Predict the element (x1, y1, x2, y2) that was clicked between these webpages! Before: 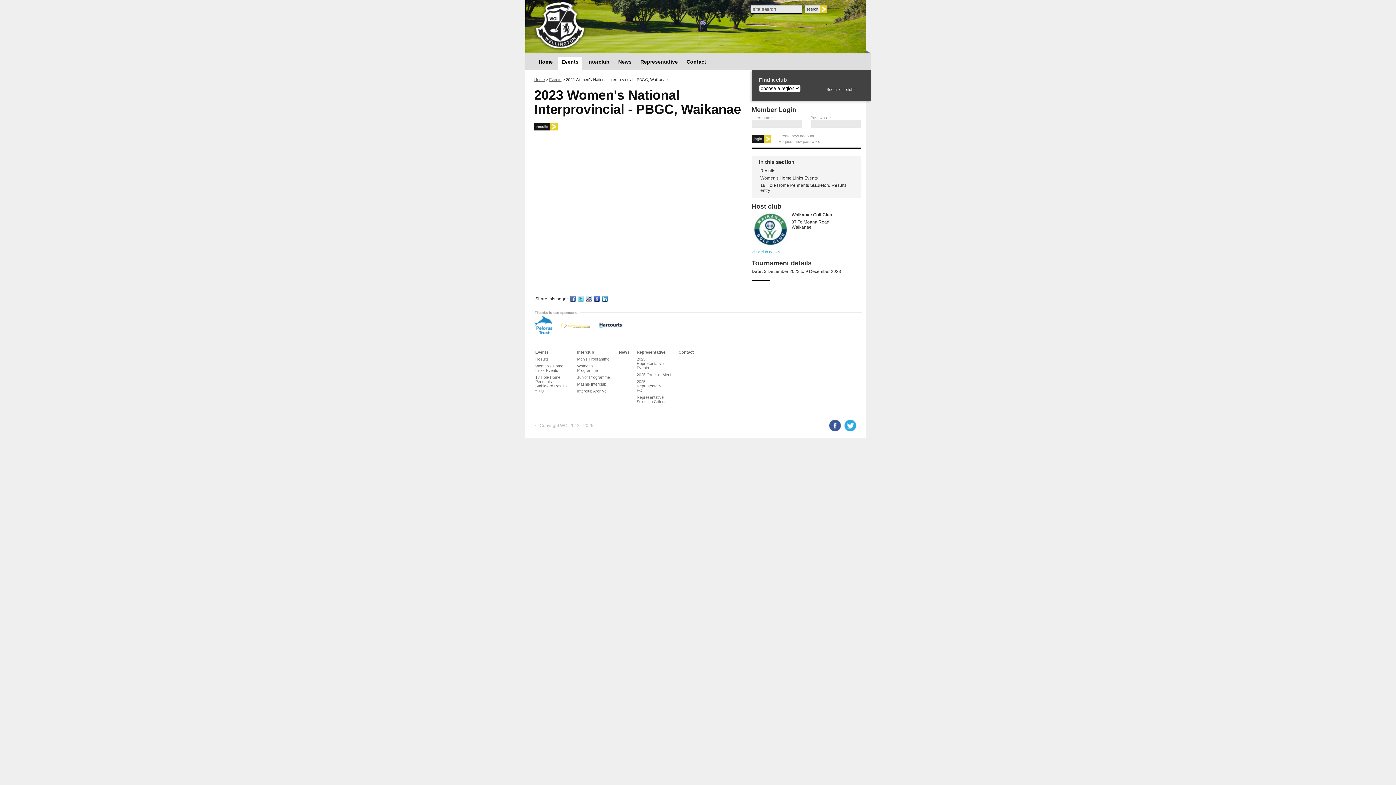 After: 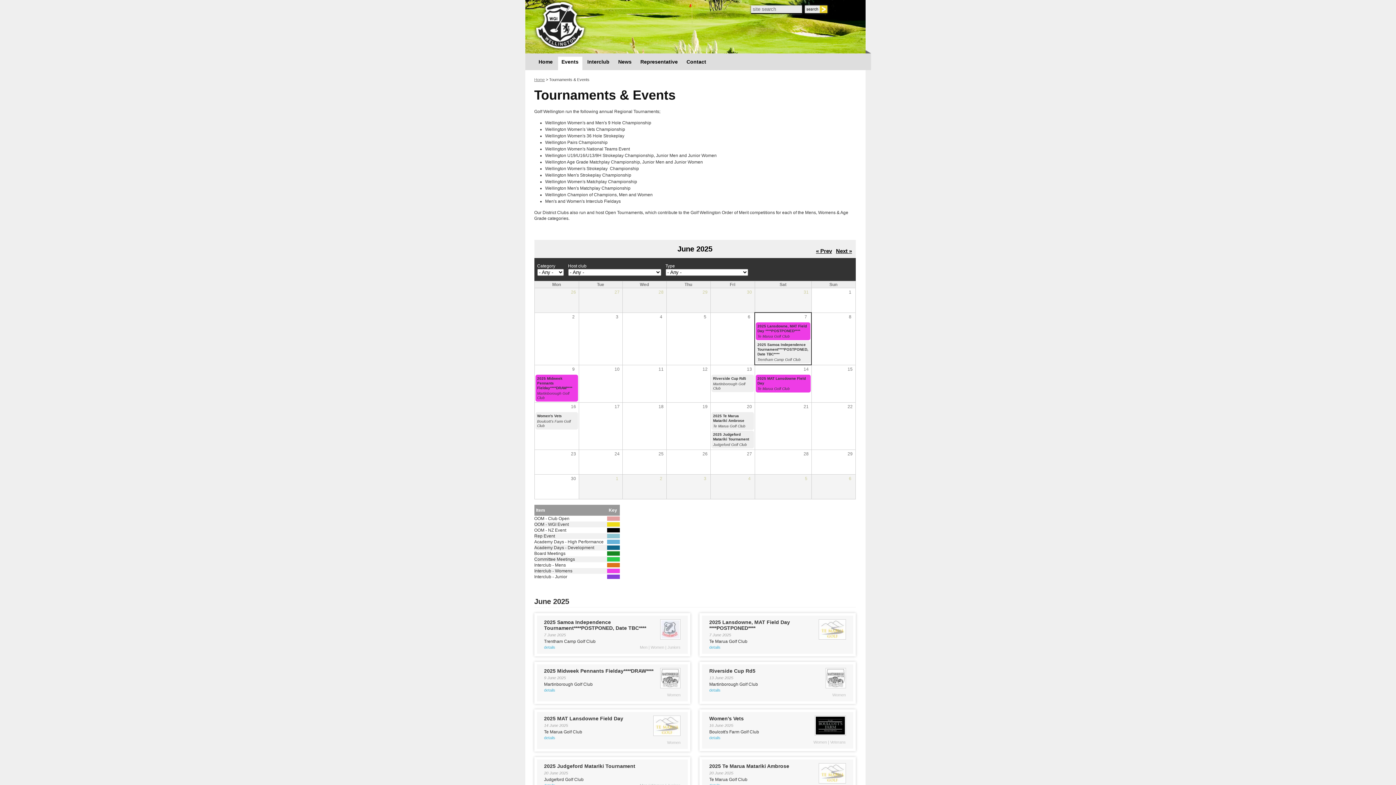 Action: label: Events bbox: (535, 350, 570, 354)